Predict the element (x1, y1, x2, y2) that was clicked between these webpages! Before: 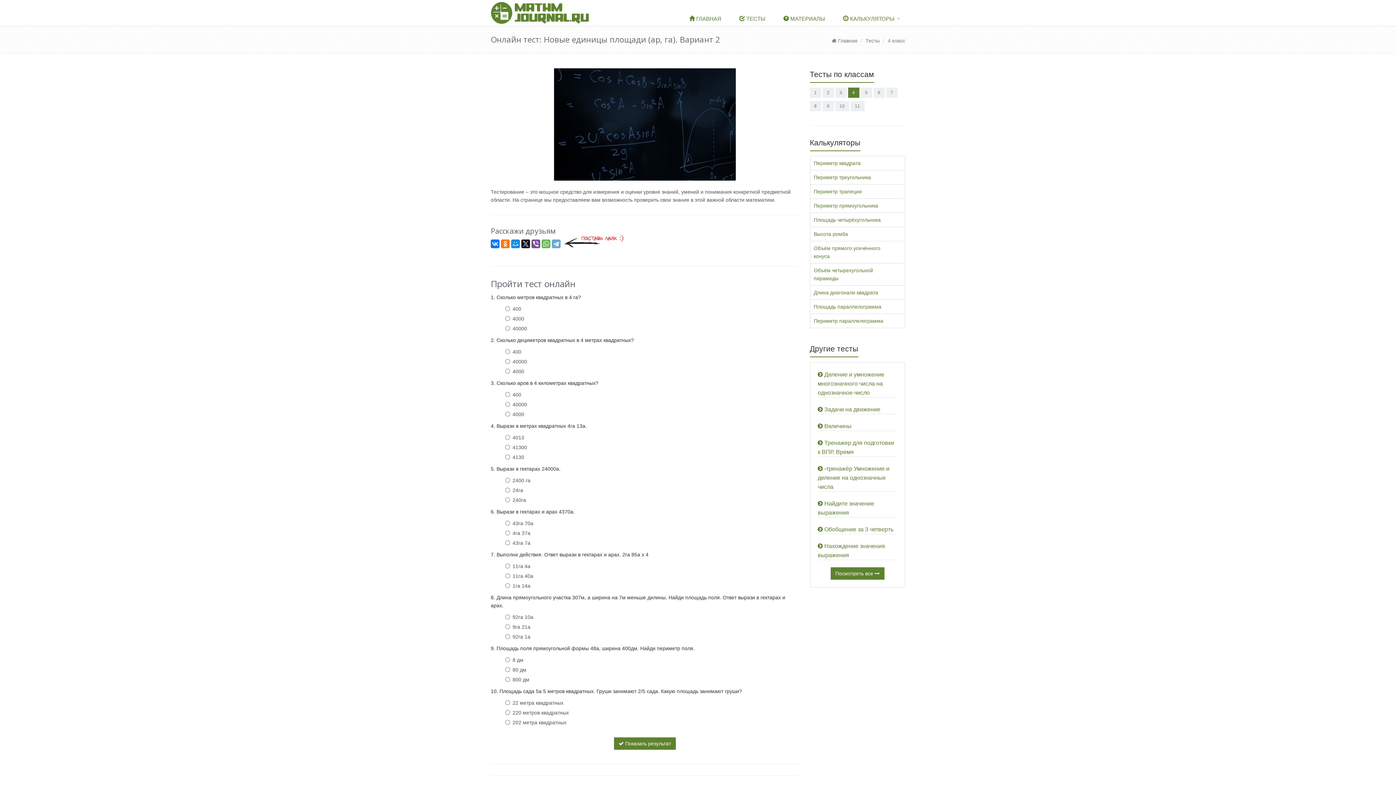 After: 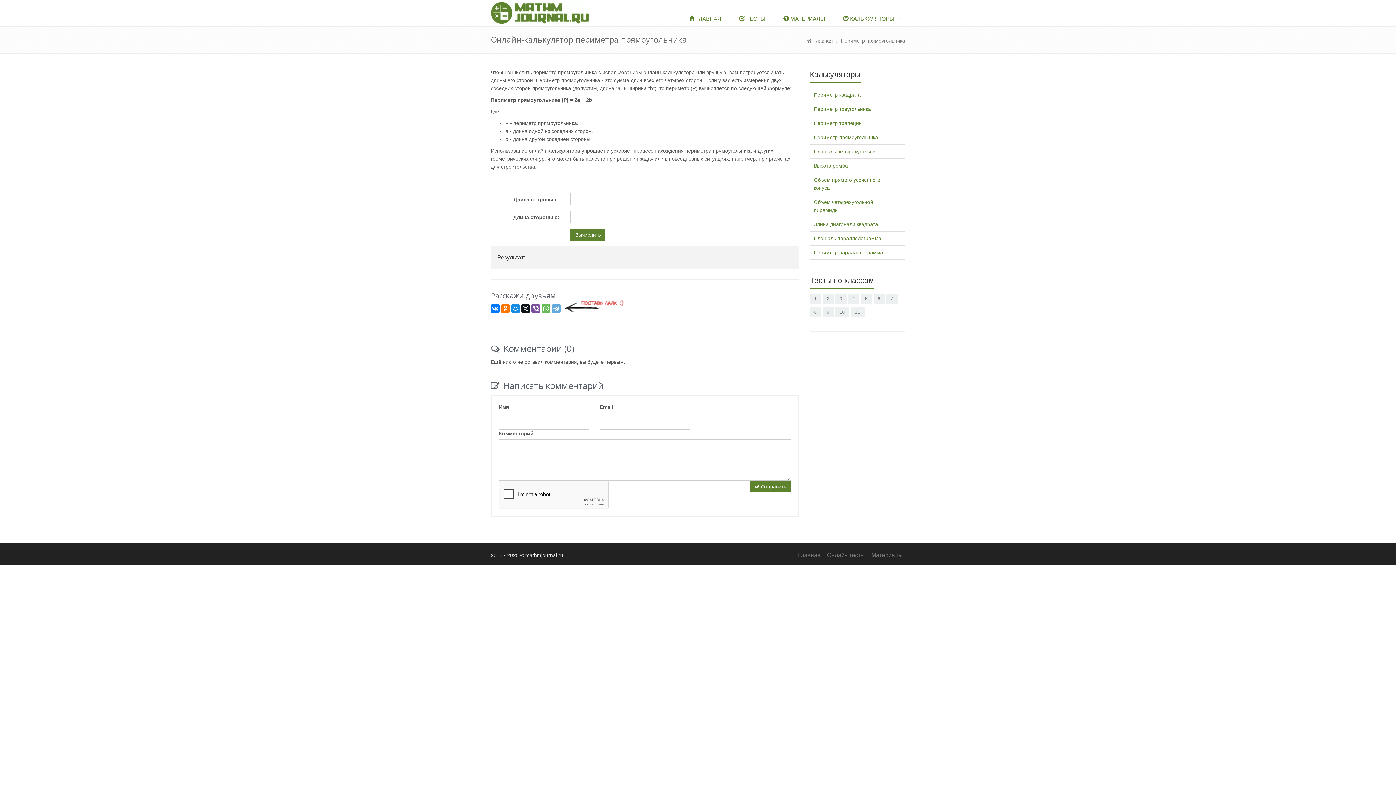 Action: label: Периметр прямоугольника bbox: (810, 198, 905, 212)